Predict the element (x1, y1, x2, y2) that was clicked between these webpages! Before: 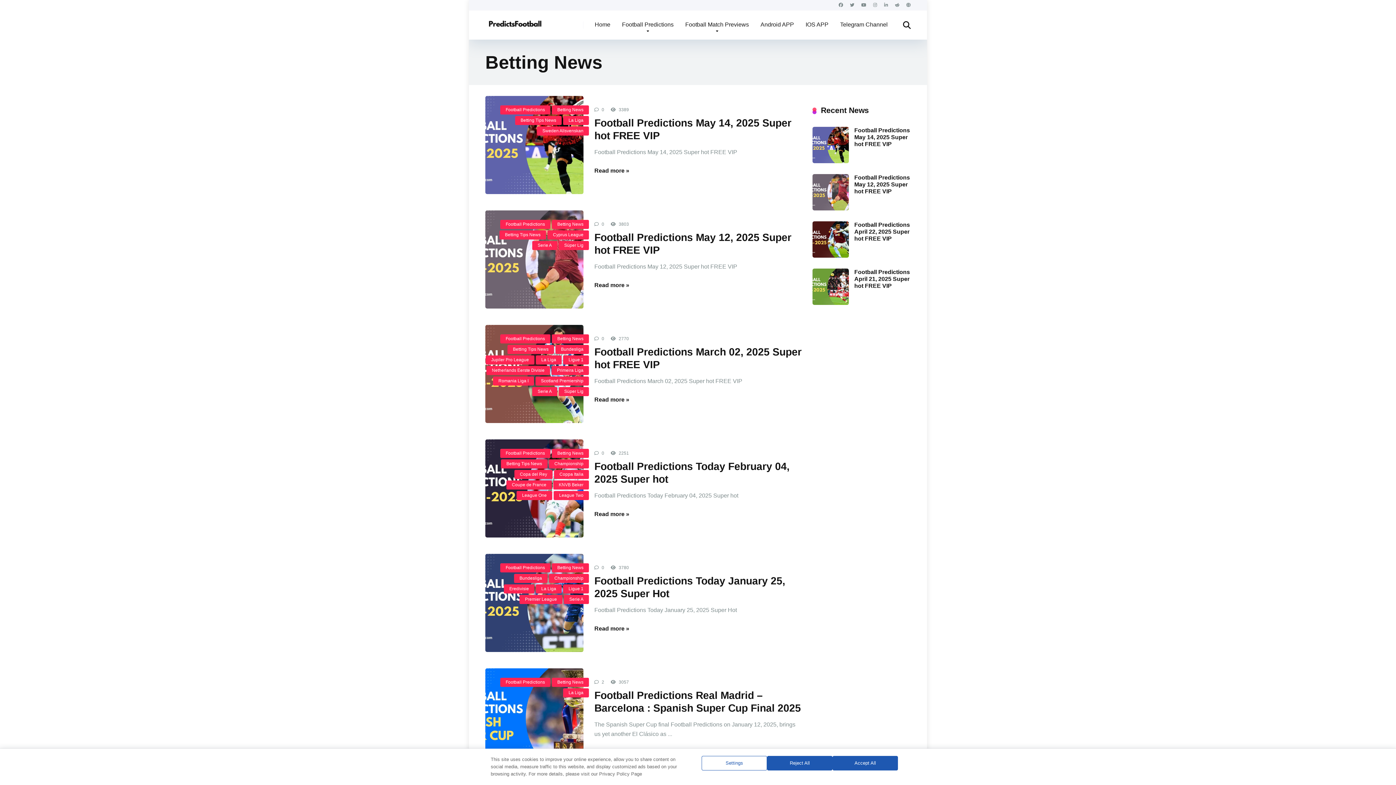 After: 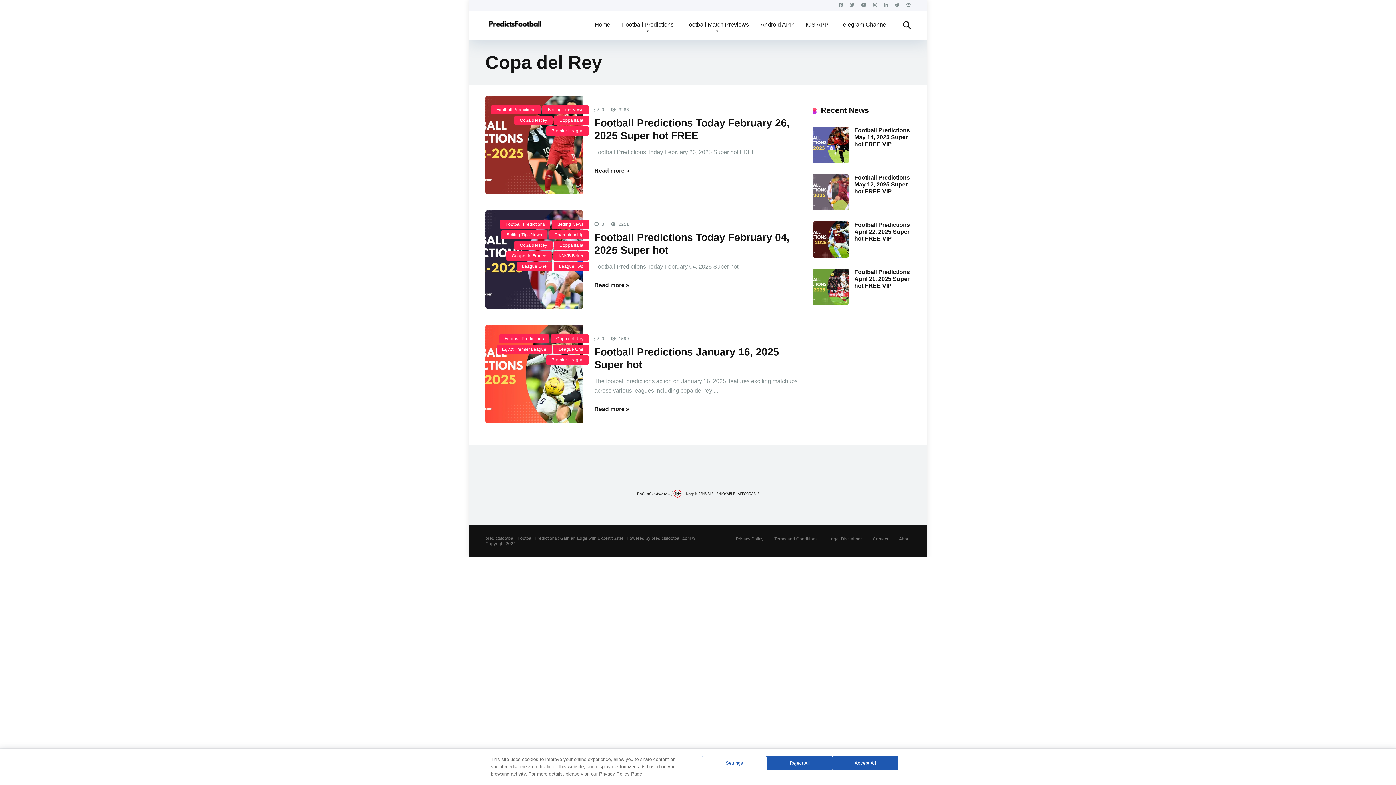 Action: label: Copa del Rey bbox: (514, 470, 552, 479)